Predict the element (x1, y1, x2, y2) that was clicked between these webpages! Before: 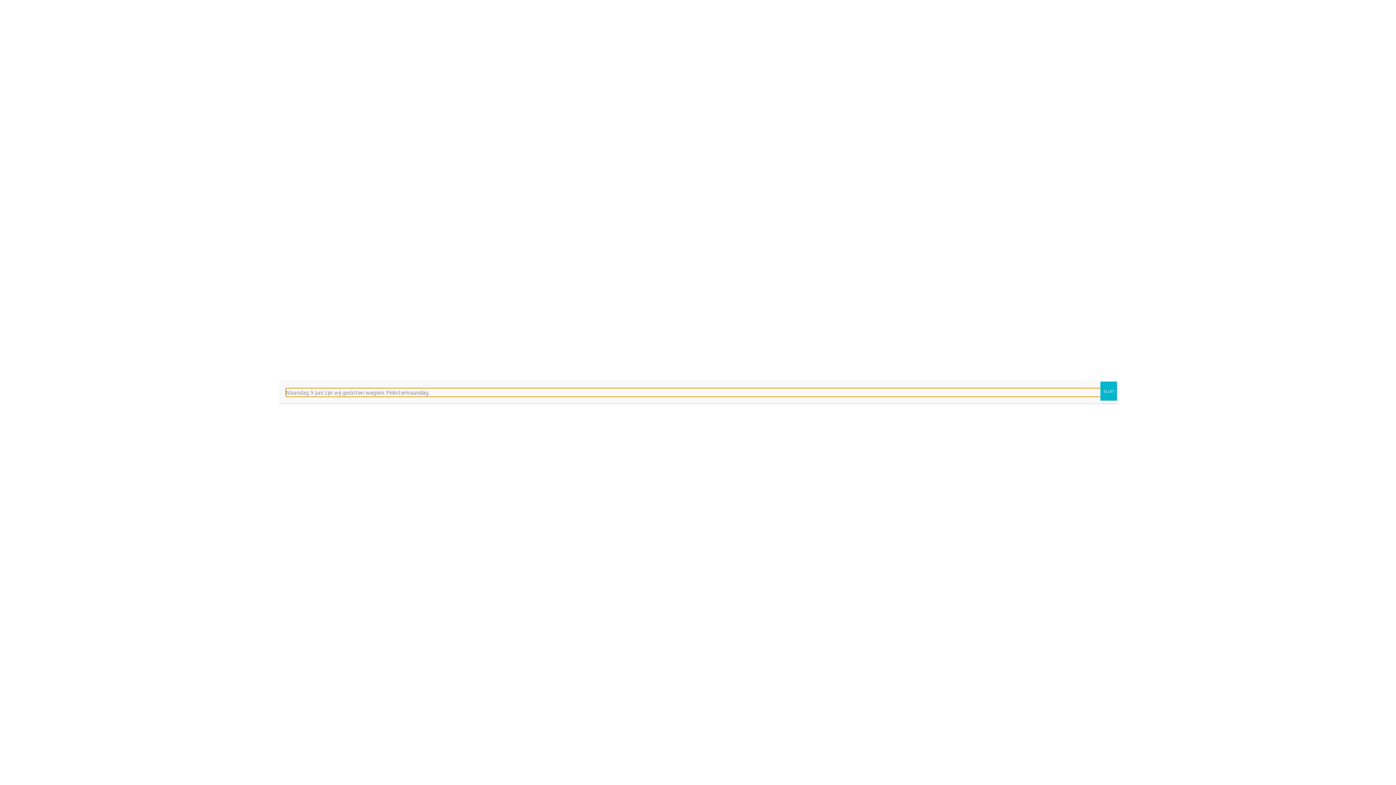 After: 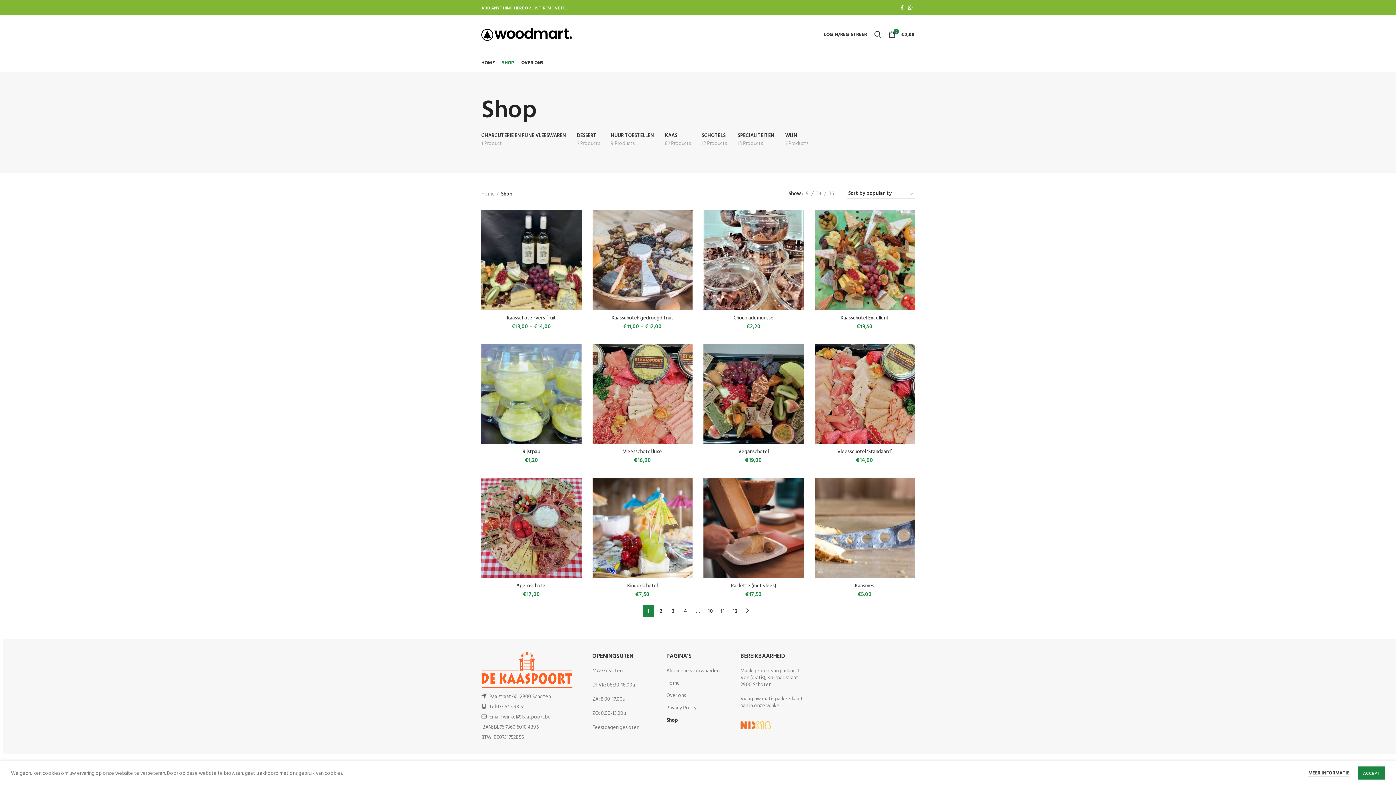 Action: label: Sluiten bbox: (1100, 381, 1117, 400)